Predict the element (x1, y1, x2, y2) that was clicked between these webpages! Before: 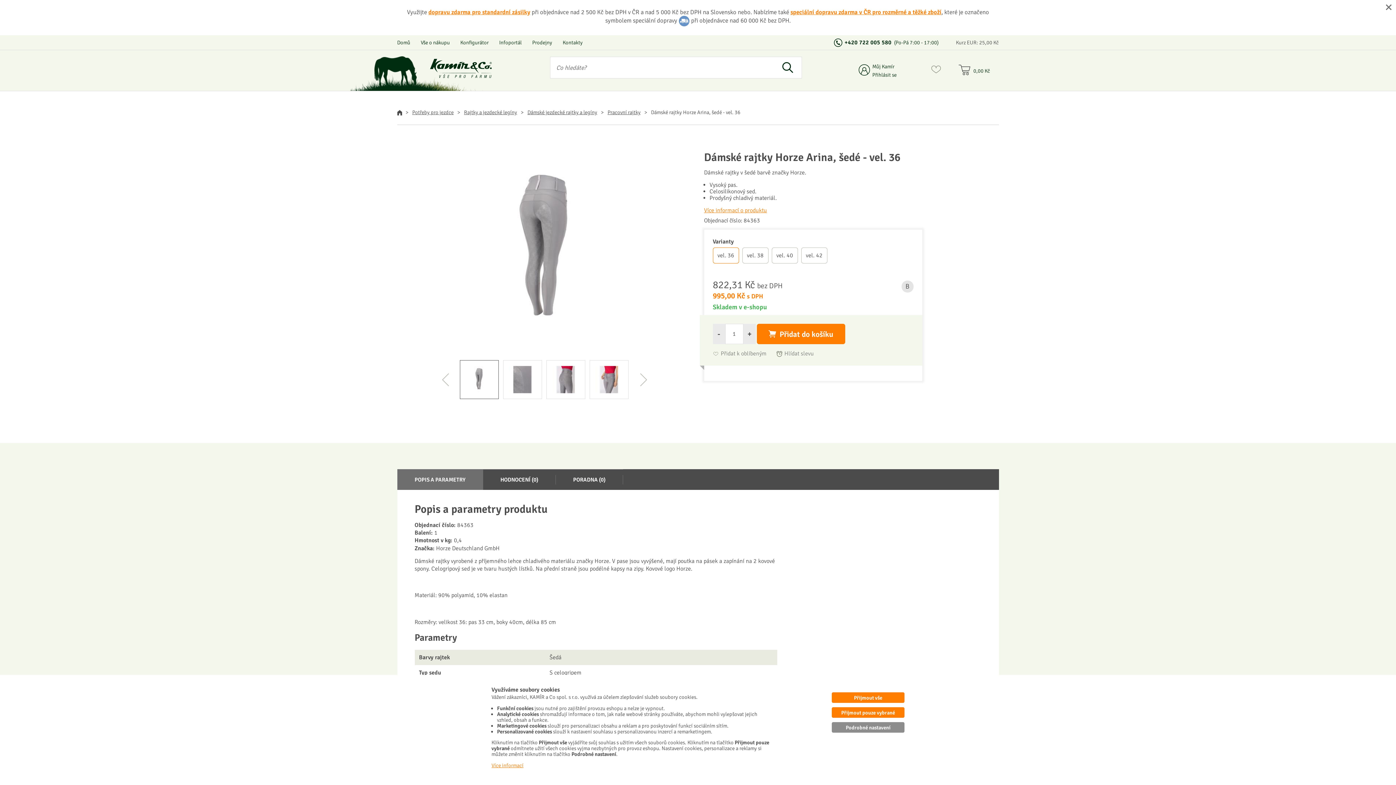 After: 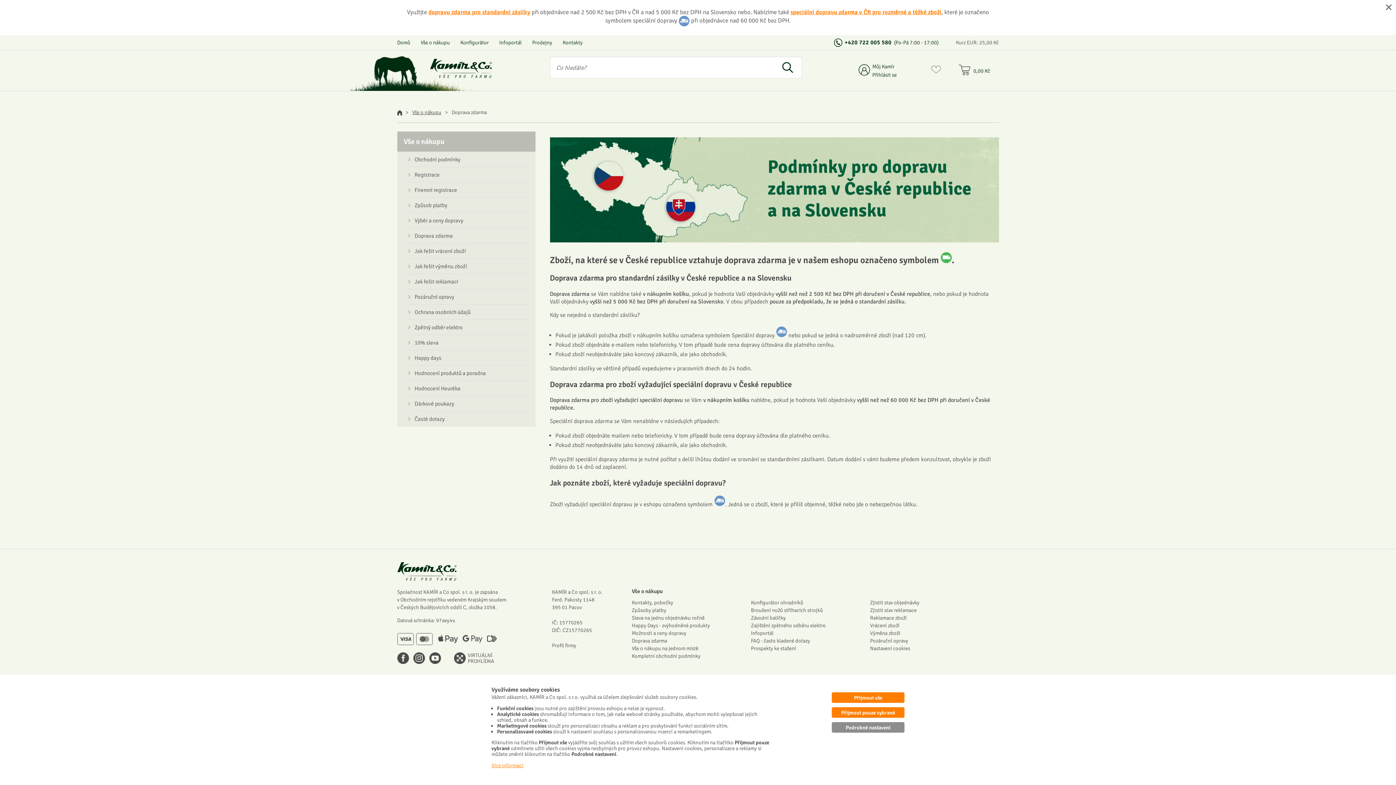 Action: label: speciální dopravu zdarma v ČR pro rozměrné a těžké zboží bbox: (790, 8, 941, 16)